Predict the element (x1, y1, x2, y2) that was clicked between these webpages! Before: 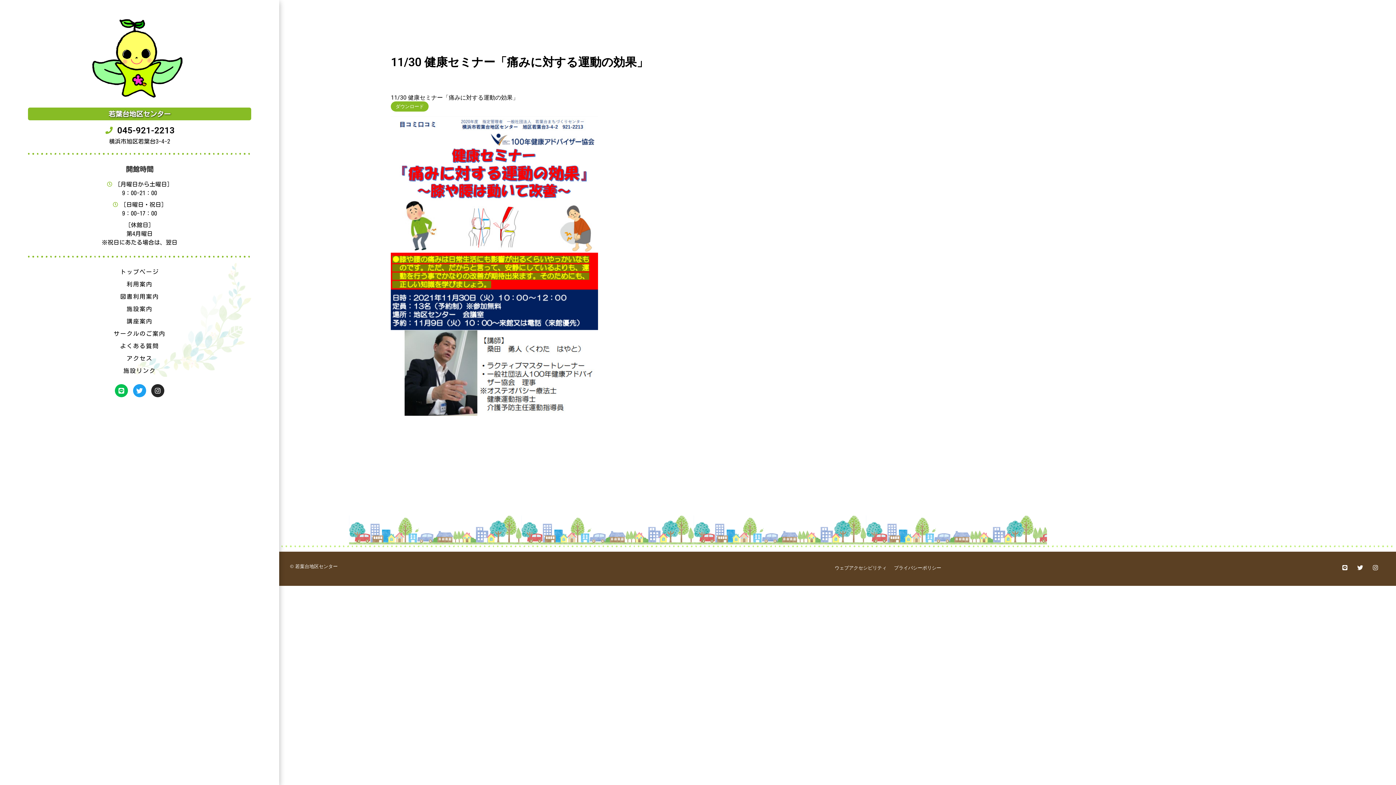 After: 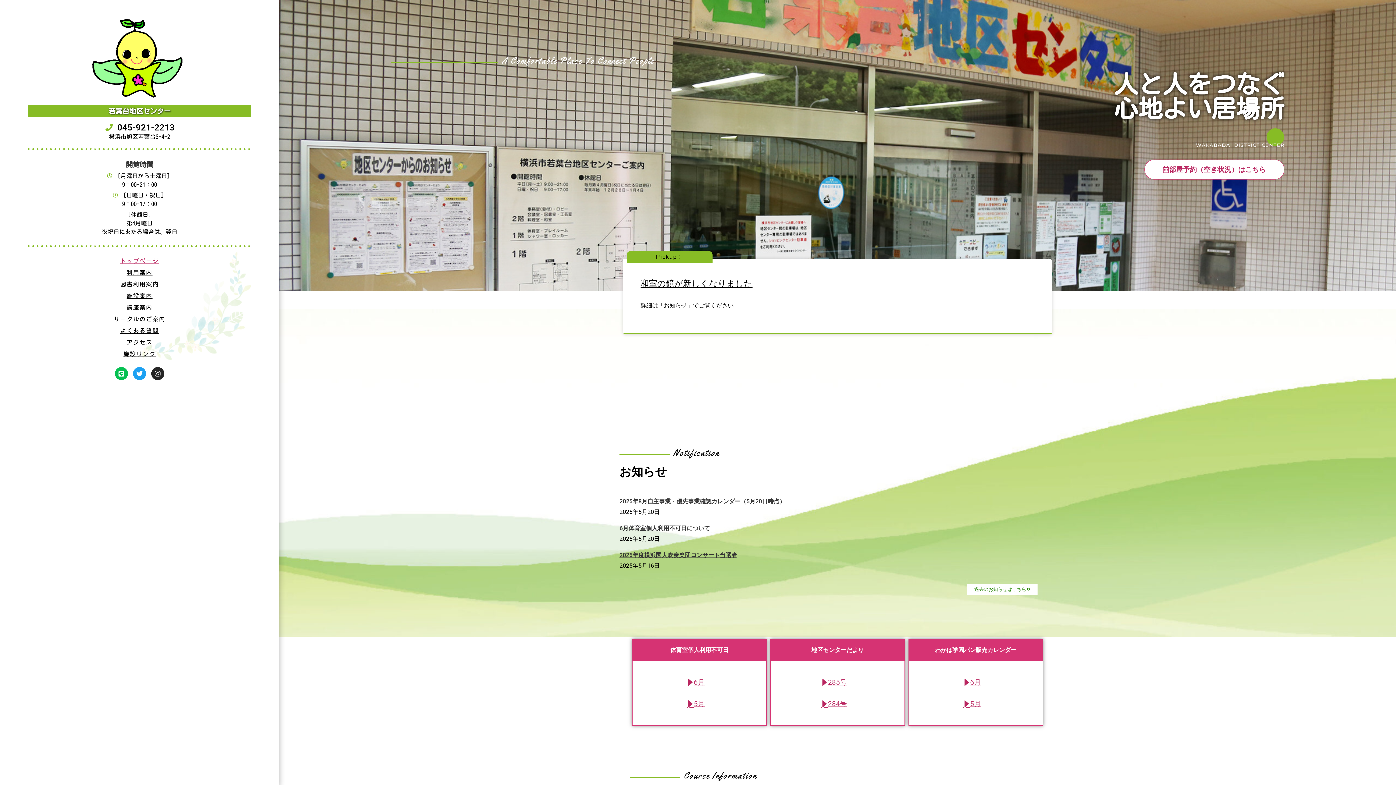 Action: label: トップページ bbox: (27, 265, 251, 278)